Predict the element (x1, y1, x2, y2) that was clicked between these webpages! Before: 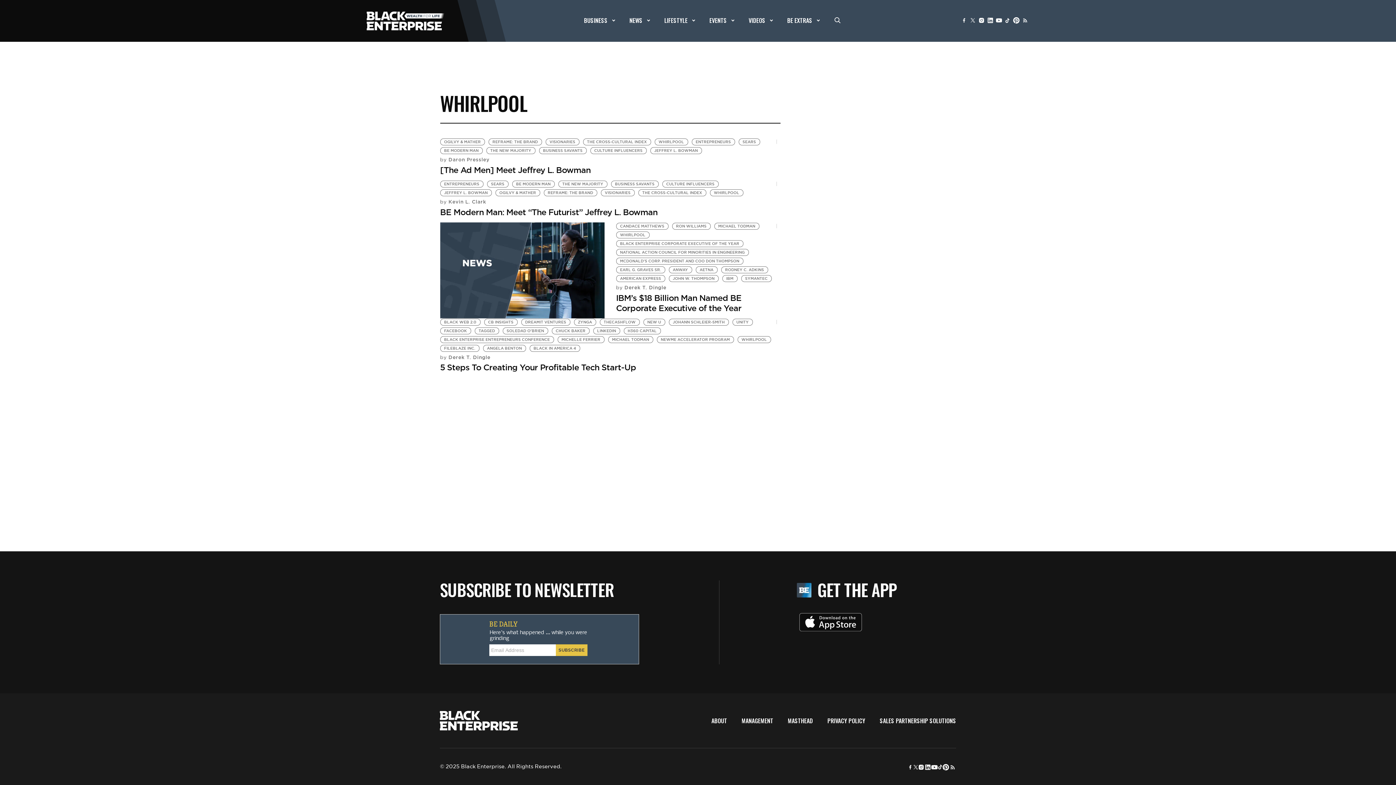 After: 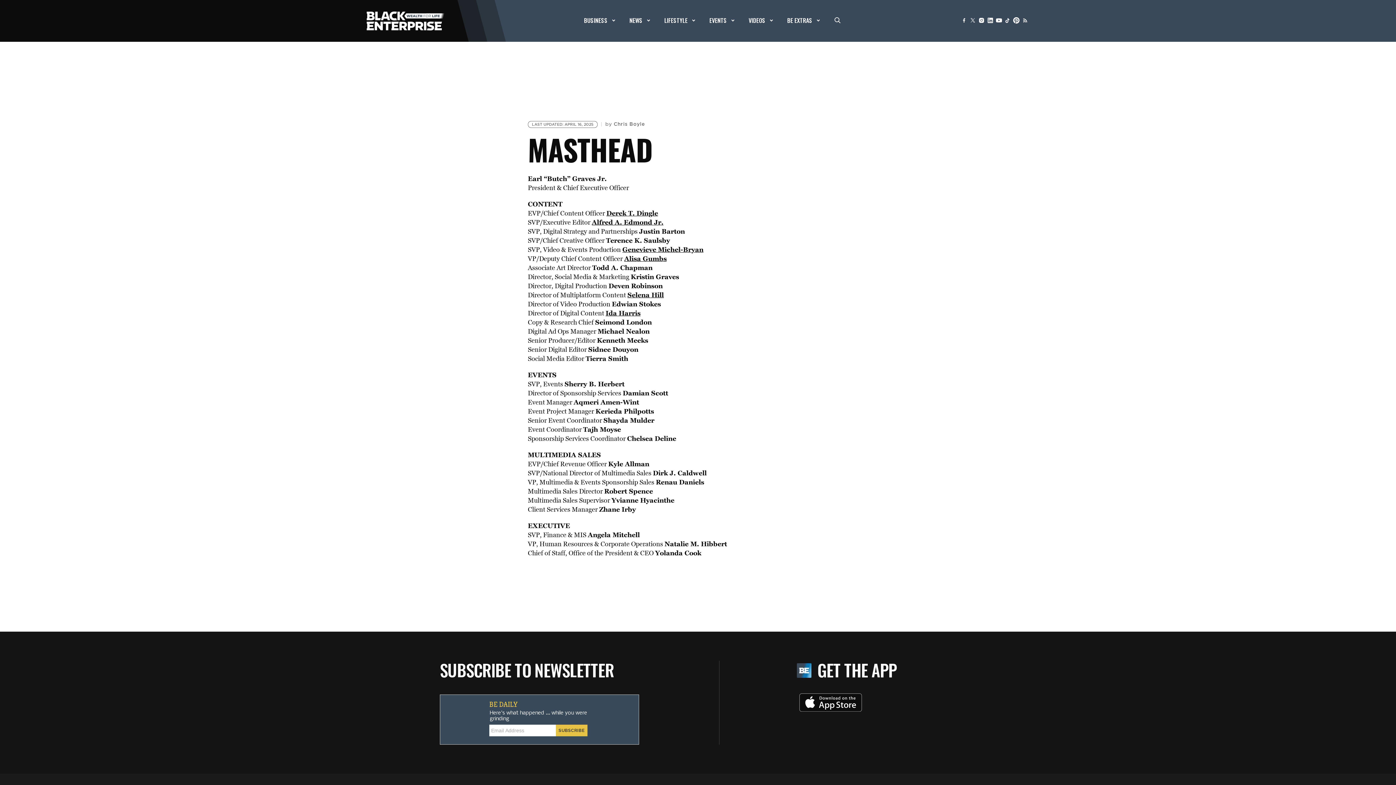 Action: label: MASTHEAD bbox: (788, 716, 813, 725)